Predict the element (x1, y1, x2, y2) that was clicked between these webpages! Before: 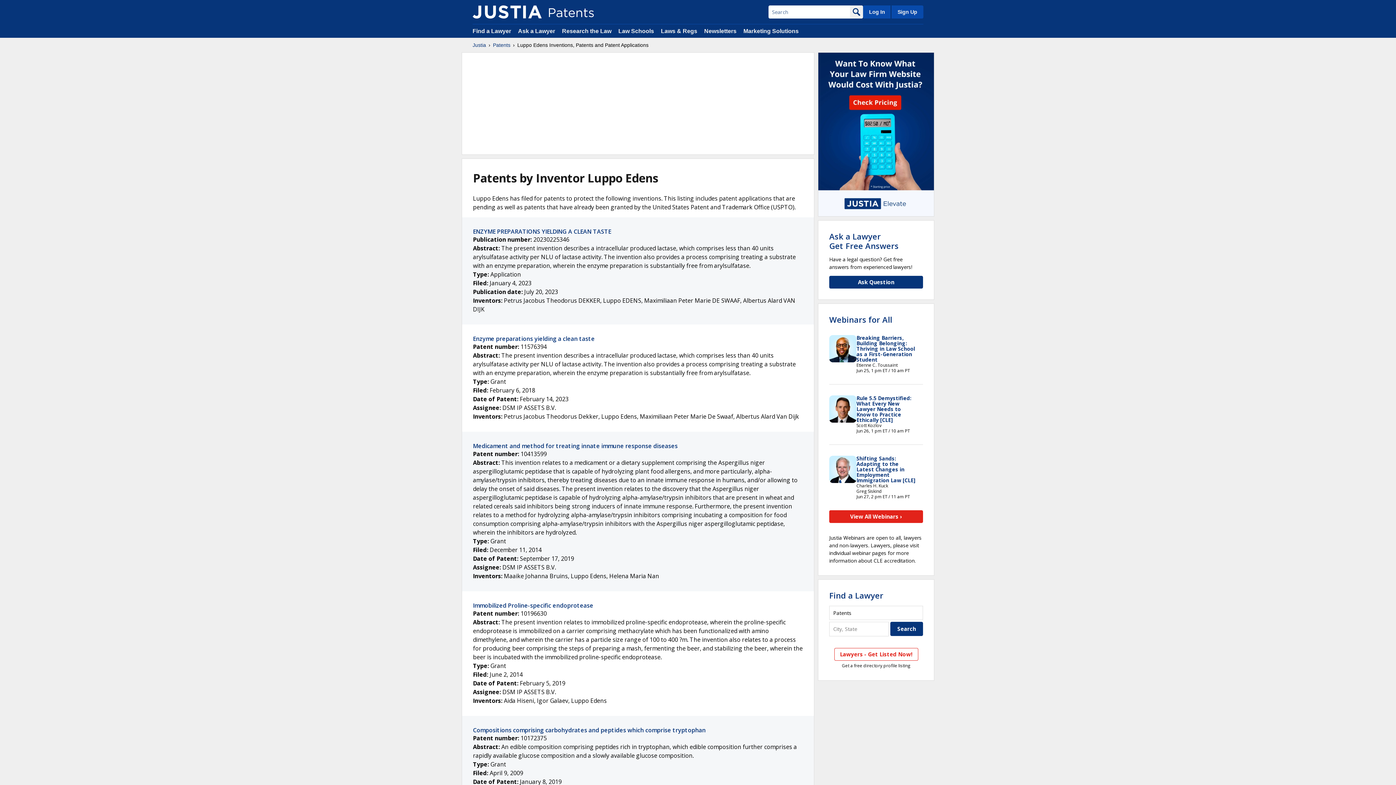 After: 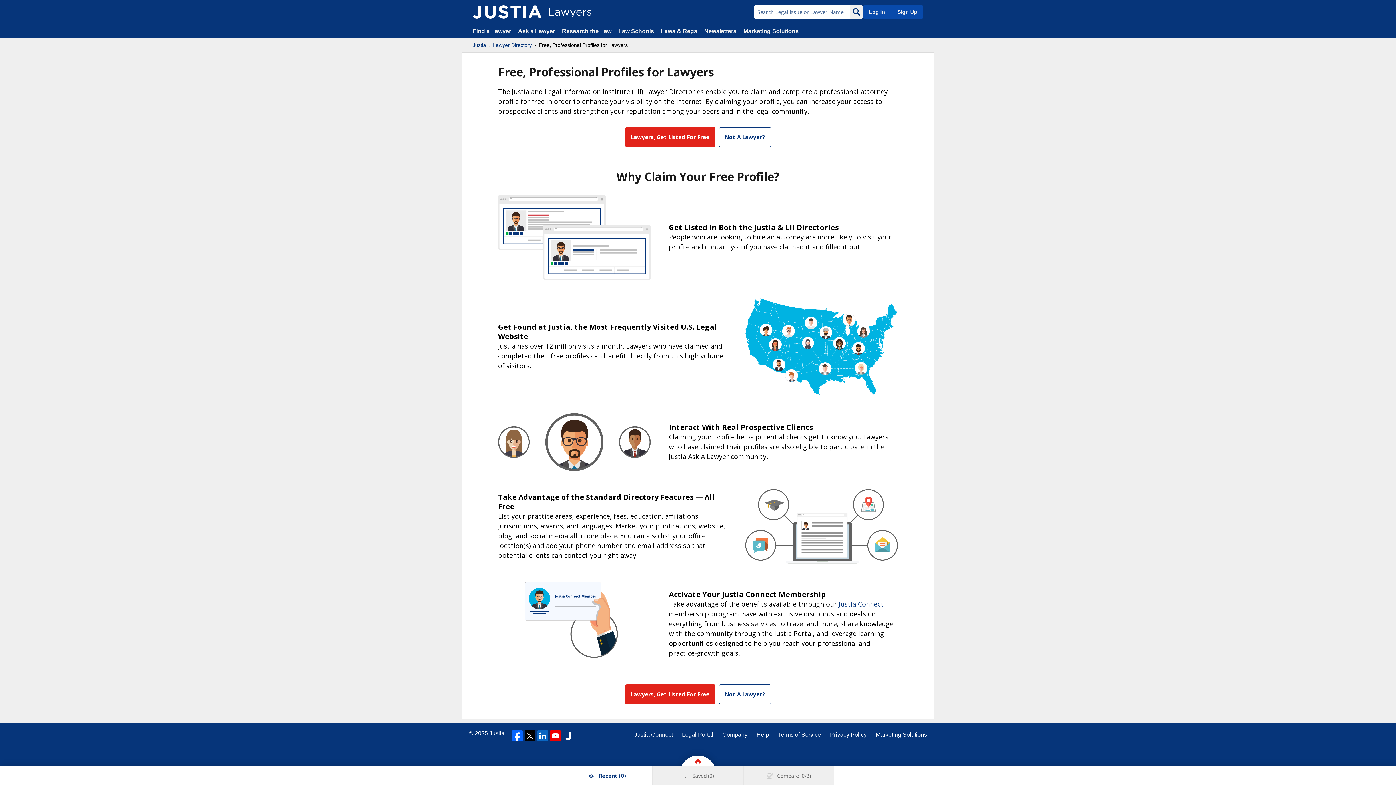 Action: bbox: (890, 5, 923, 18) label: Sign Up